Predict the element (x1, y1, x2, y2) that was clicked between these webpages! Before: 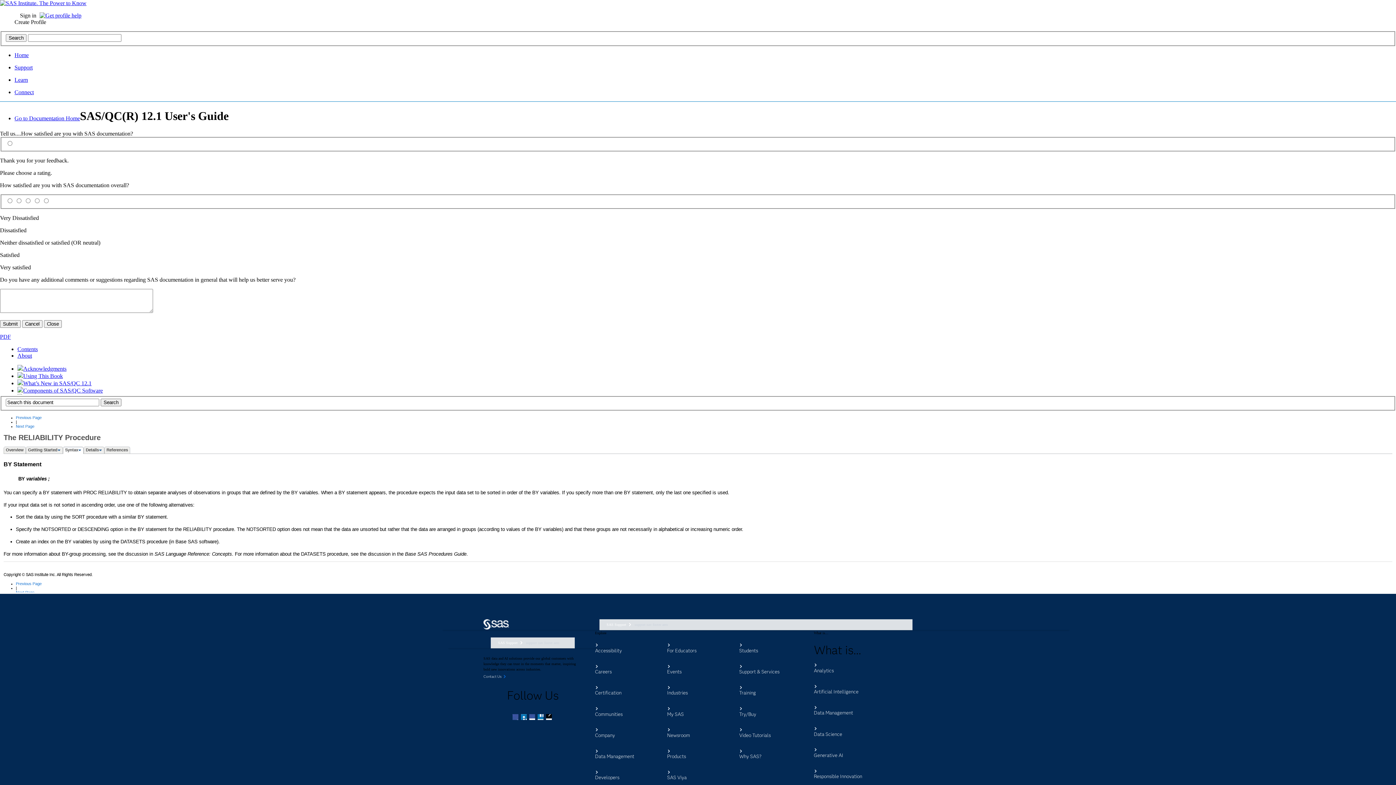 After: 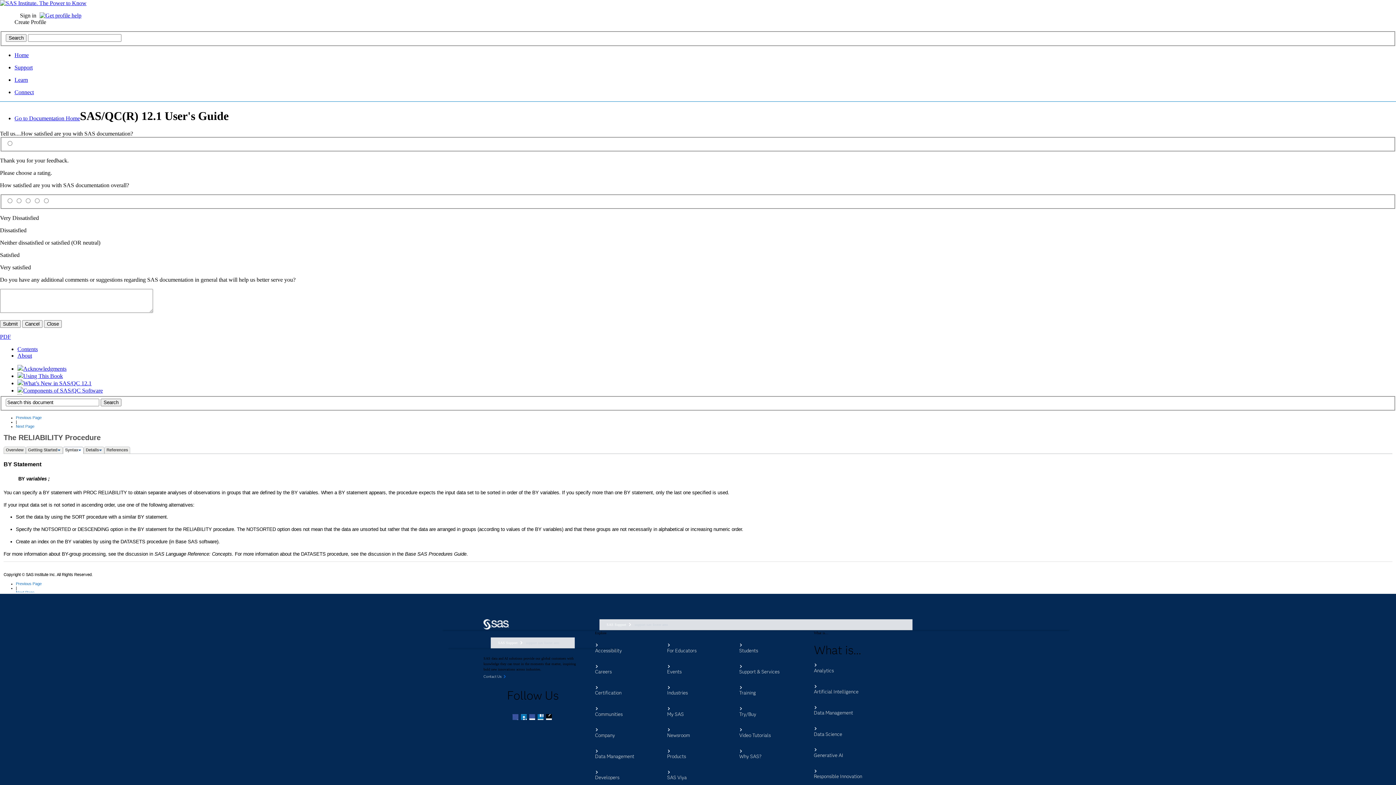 Action: label: PDF bbox: (0, 333, 10, 339)